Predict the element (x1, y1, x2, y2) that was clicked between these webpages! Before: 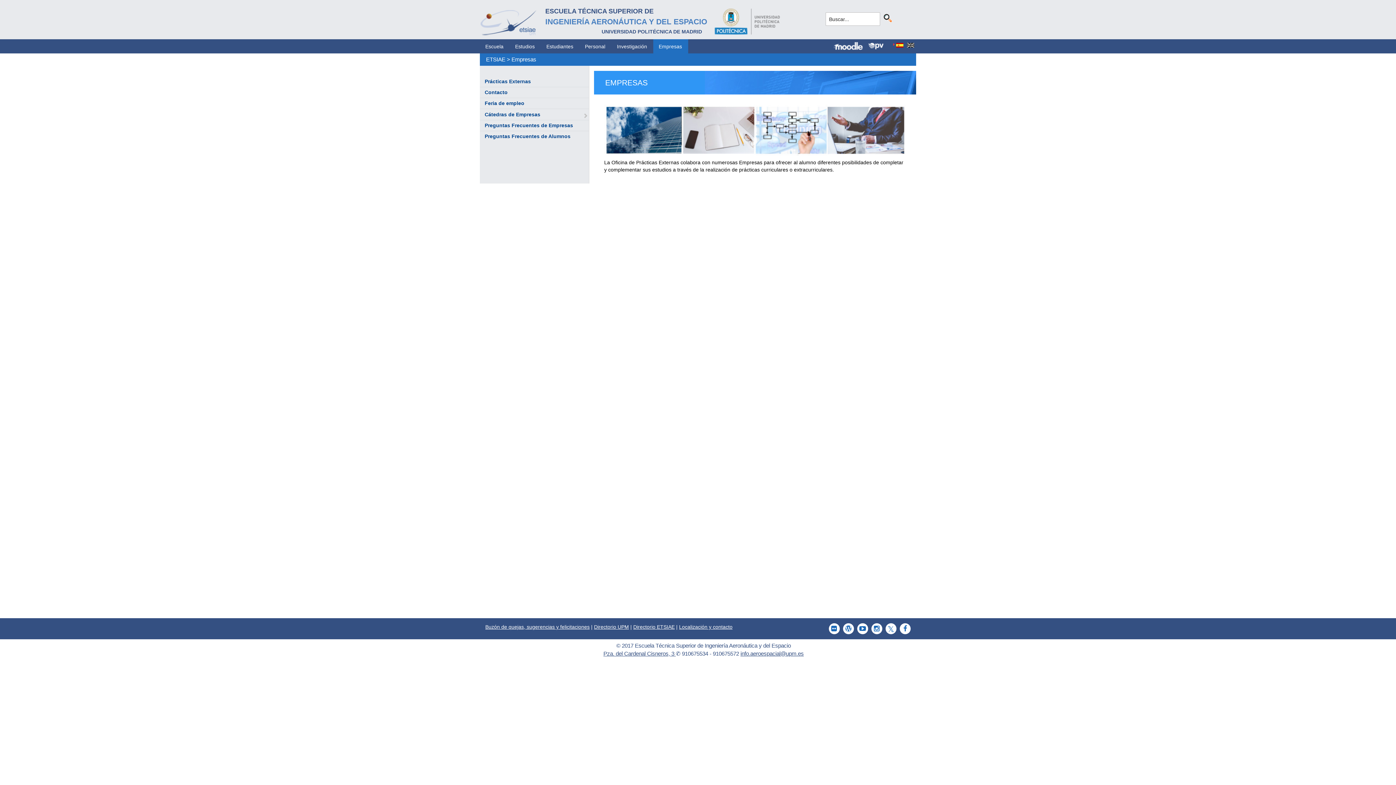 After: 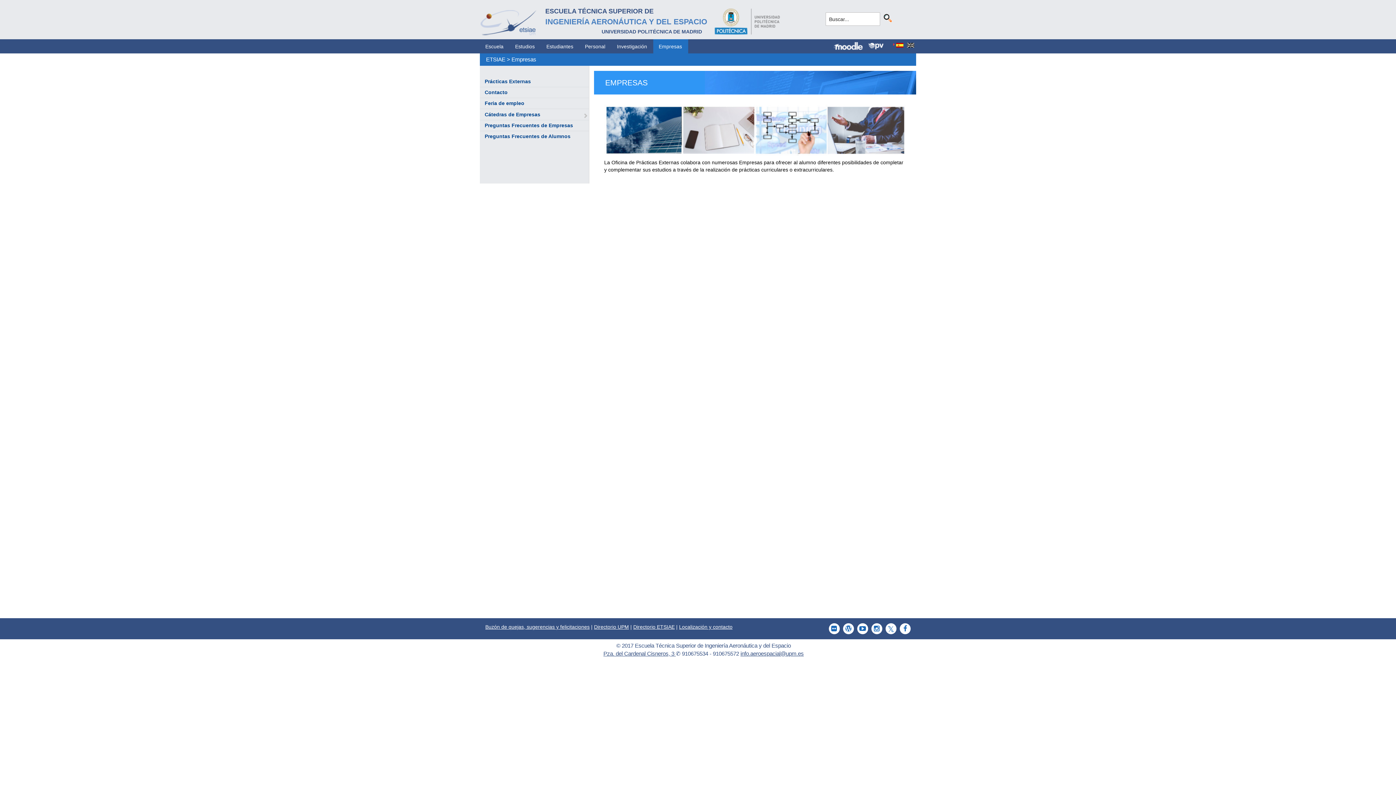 Action: bbox: (511, 56, 536, 62) label: Empresas